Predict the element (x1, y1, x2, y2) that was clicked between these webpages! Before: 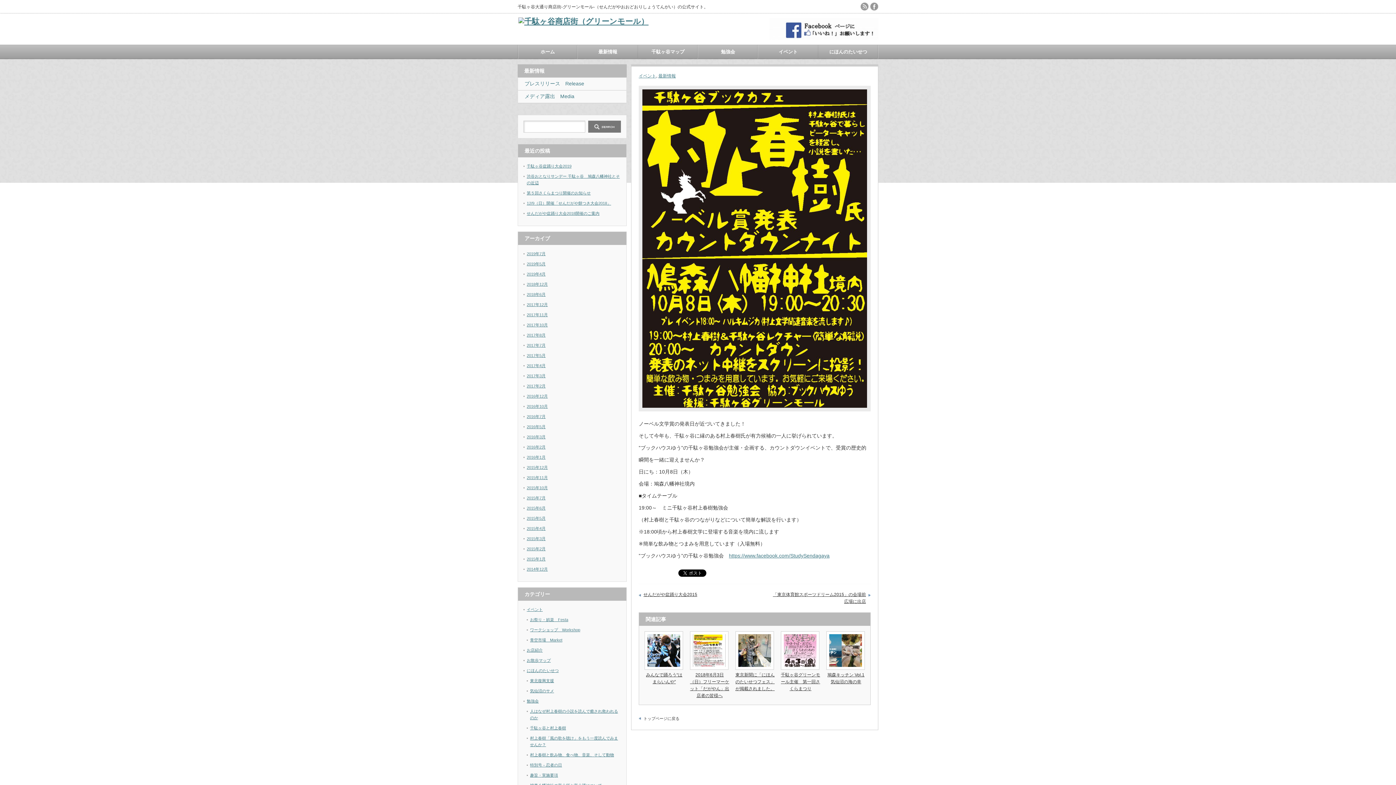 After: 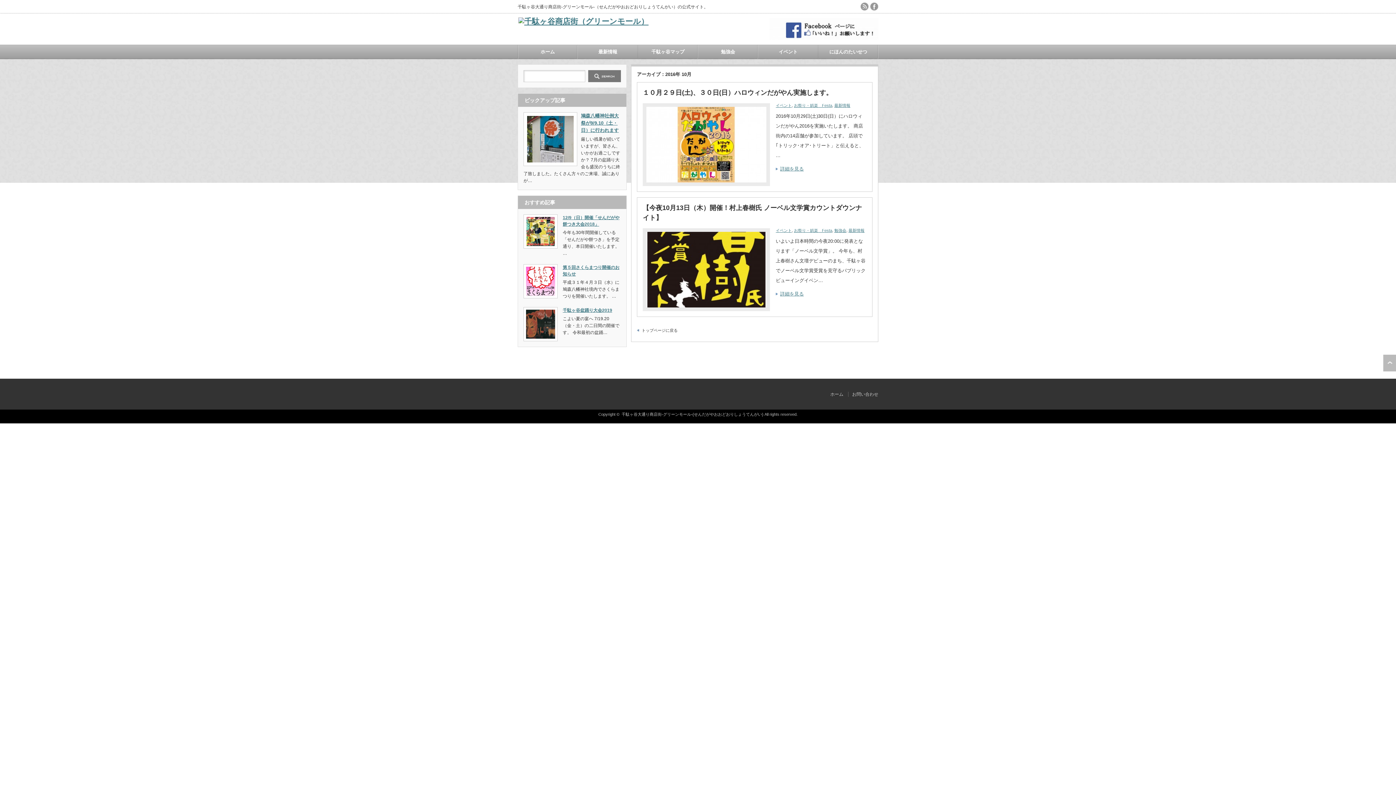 Action: bbox: (526, 404, 548, 408) label: 2016年10月